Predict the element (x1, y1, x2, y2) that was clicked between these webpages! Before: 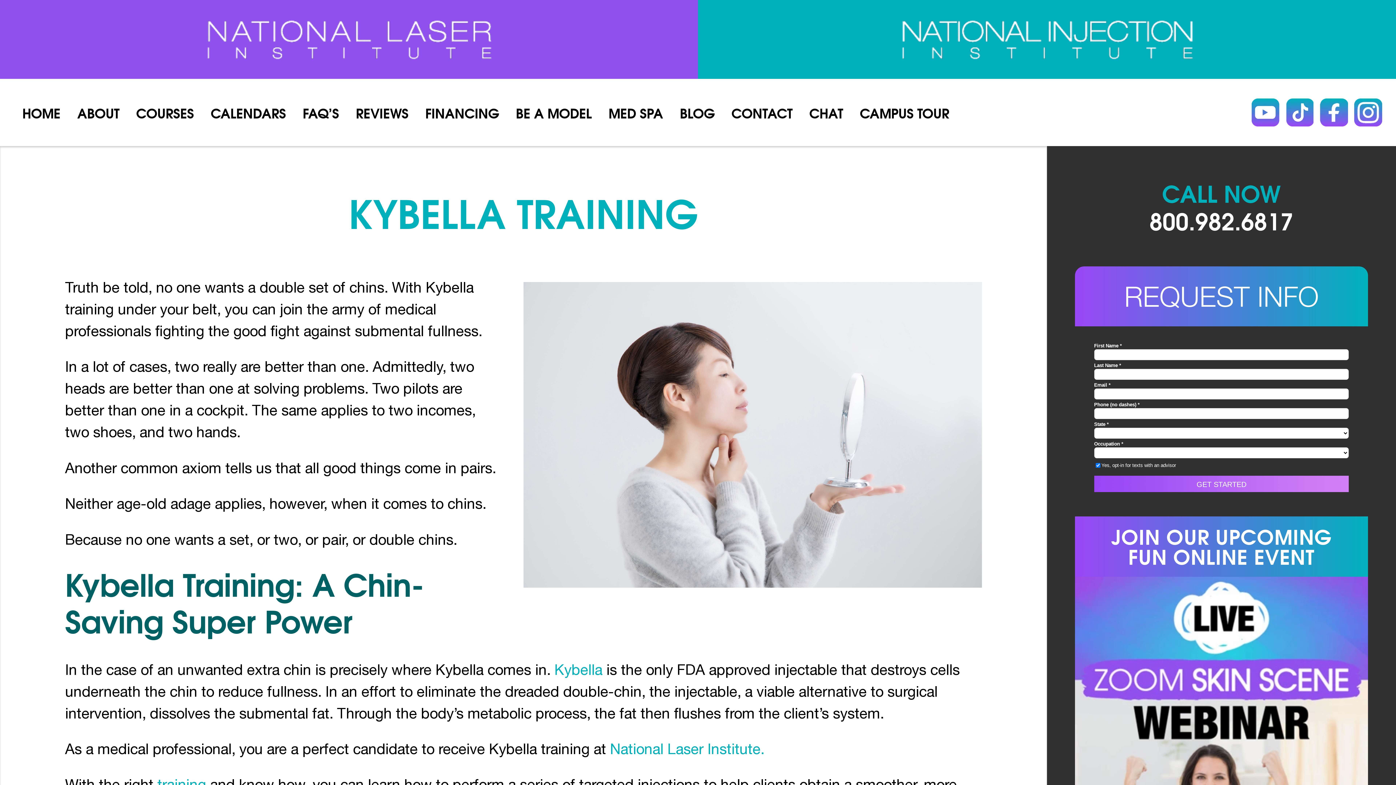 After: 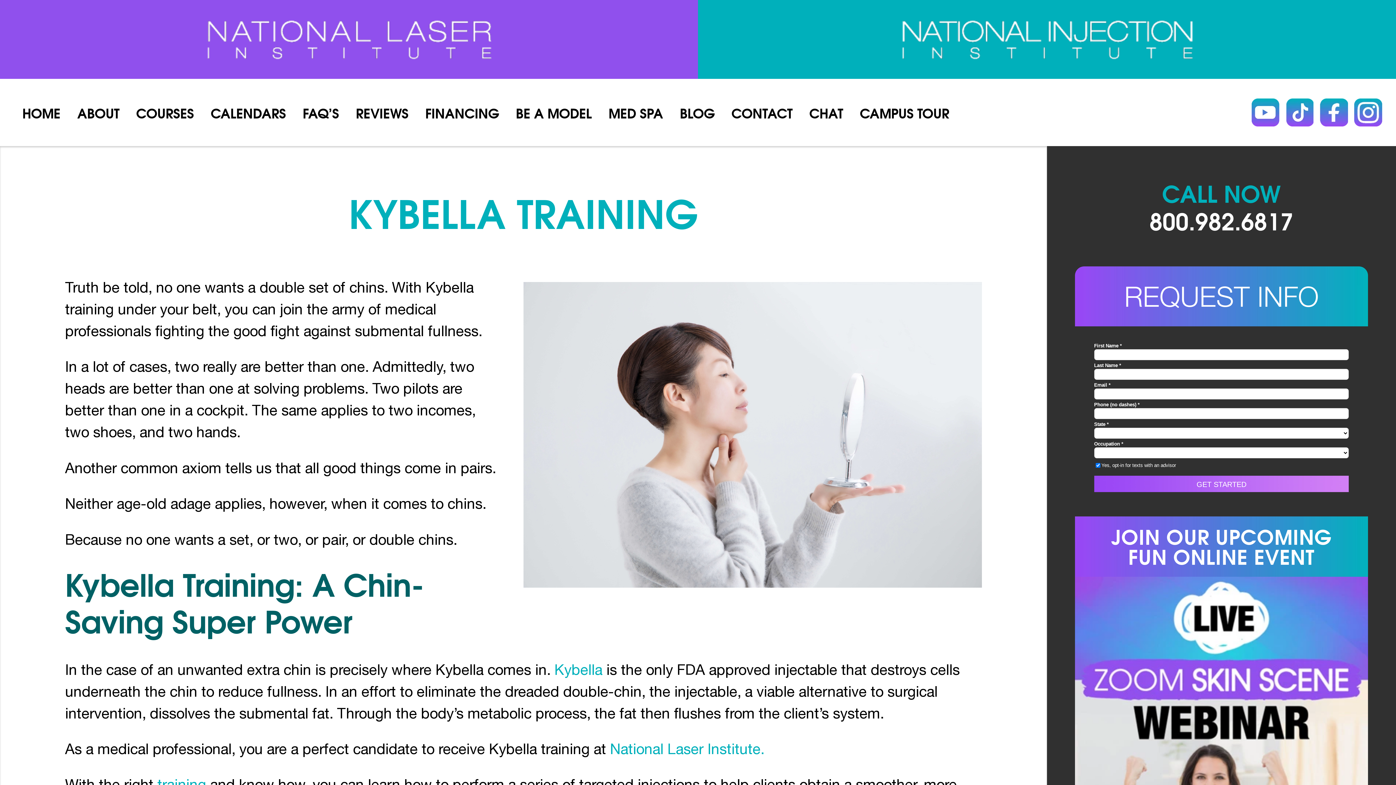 Action: label: Tiktok bbox: (1286, 98, 1313, 126)